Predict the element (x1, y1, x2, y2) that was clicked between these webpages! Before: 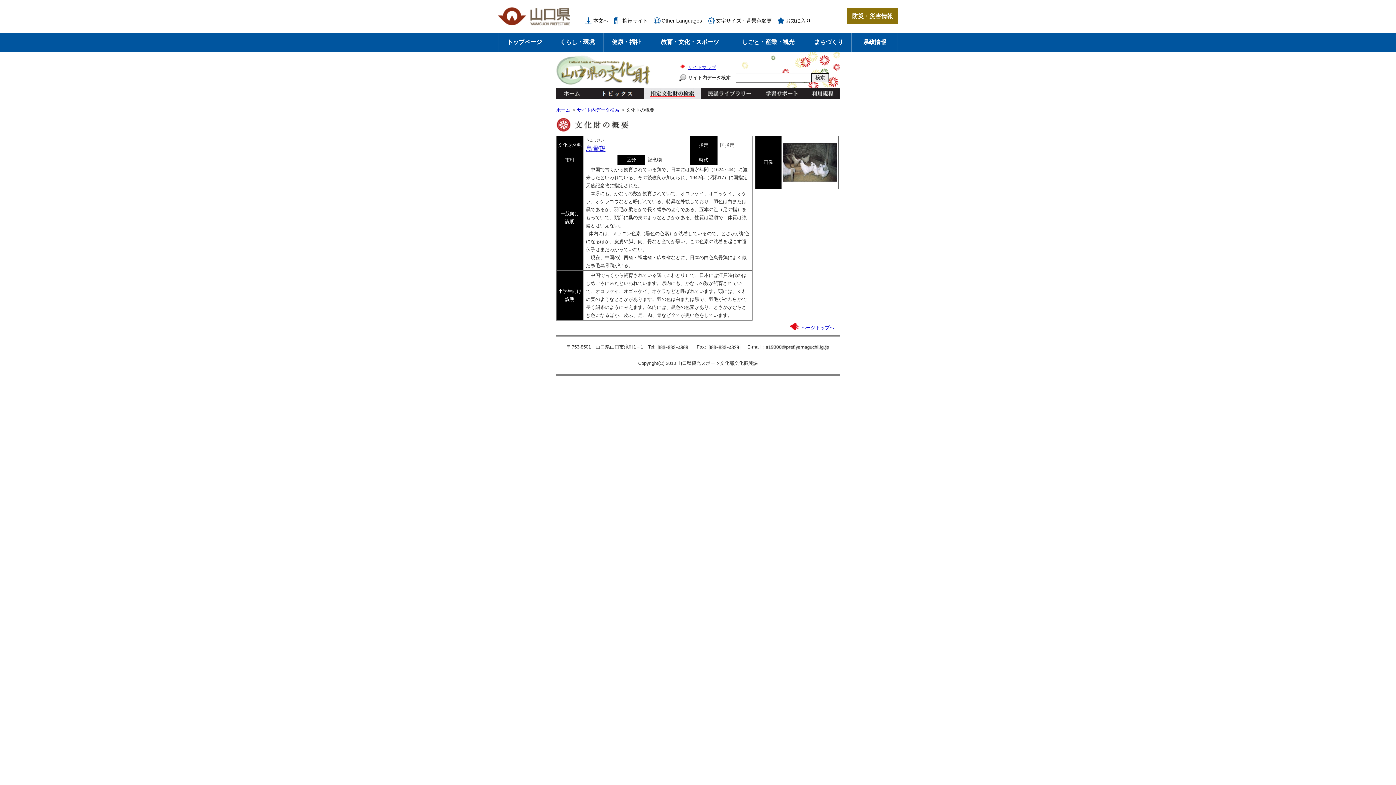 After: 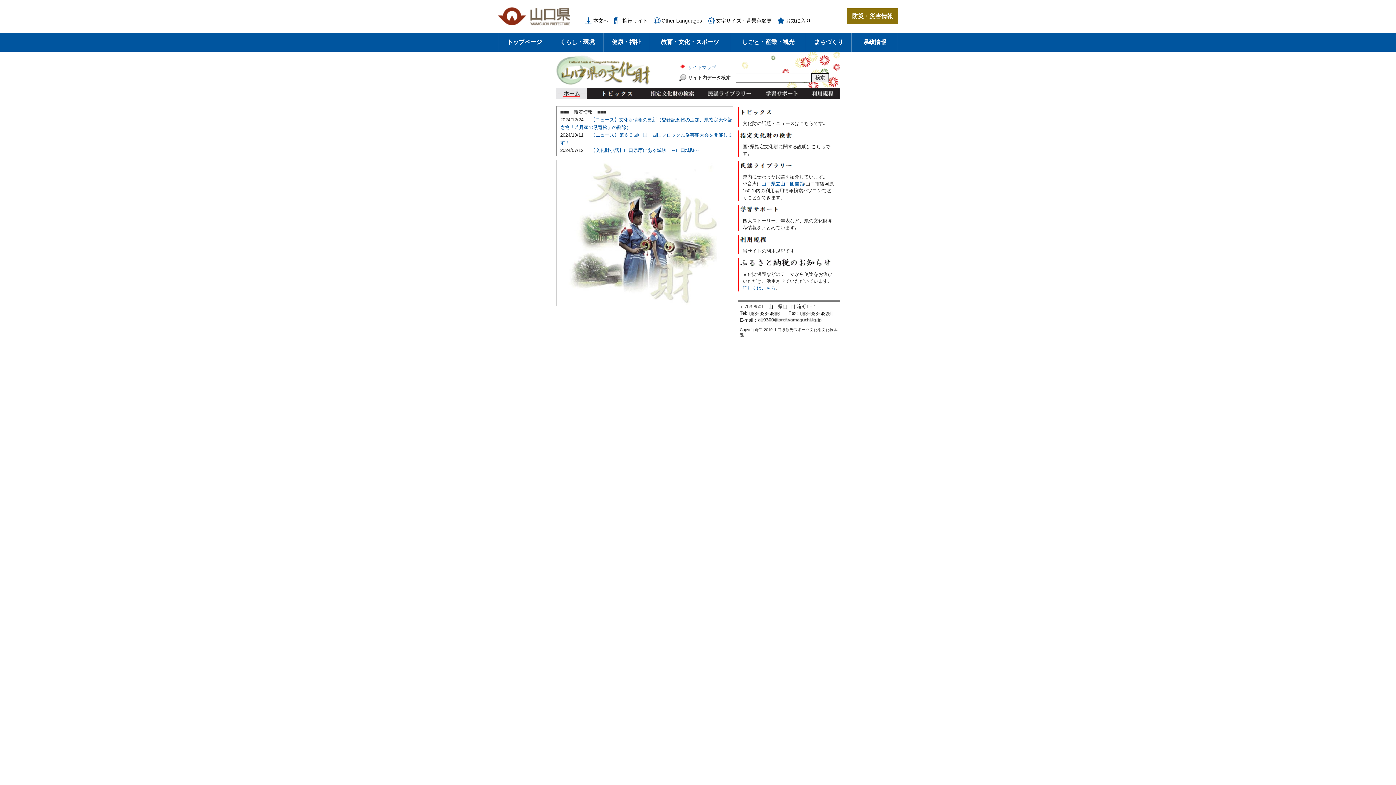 Action: bbox: (556, 82, 652, 87)